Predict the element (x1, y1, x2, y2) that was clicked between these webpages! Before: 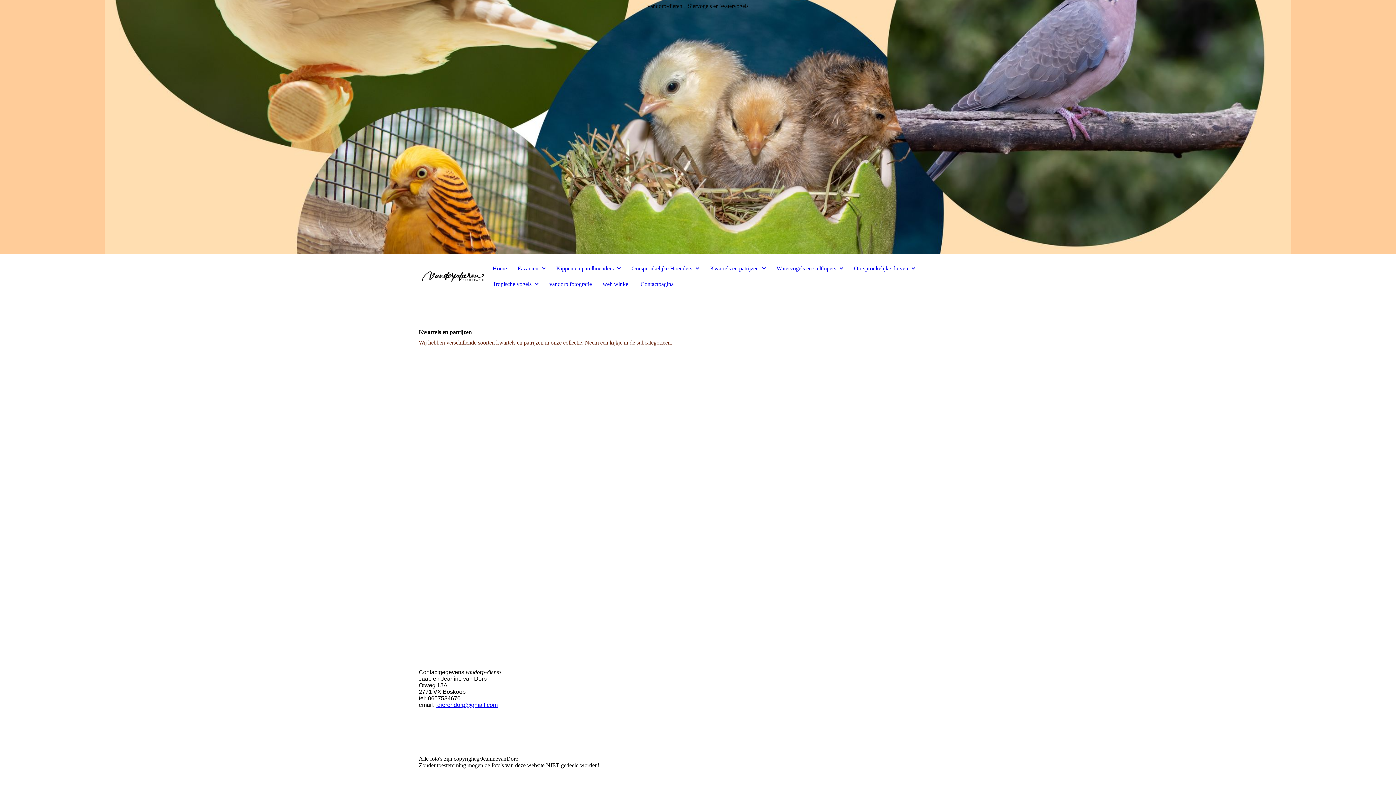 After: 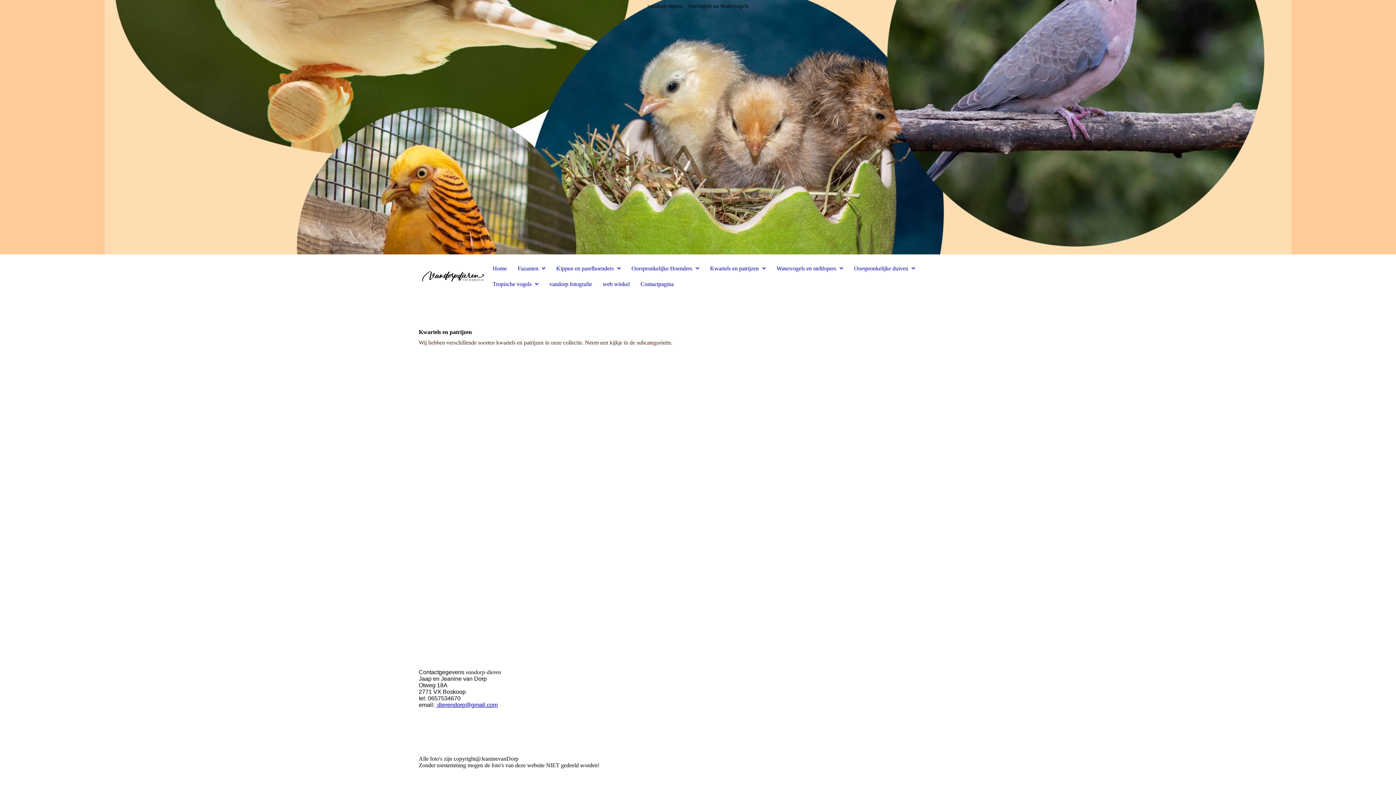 Action: bbox: (436, 702, 497, 708) label:  dierendorp@gmail.com